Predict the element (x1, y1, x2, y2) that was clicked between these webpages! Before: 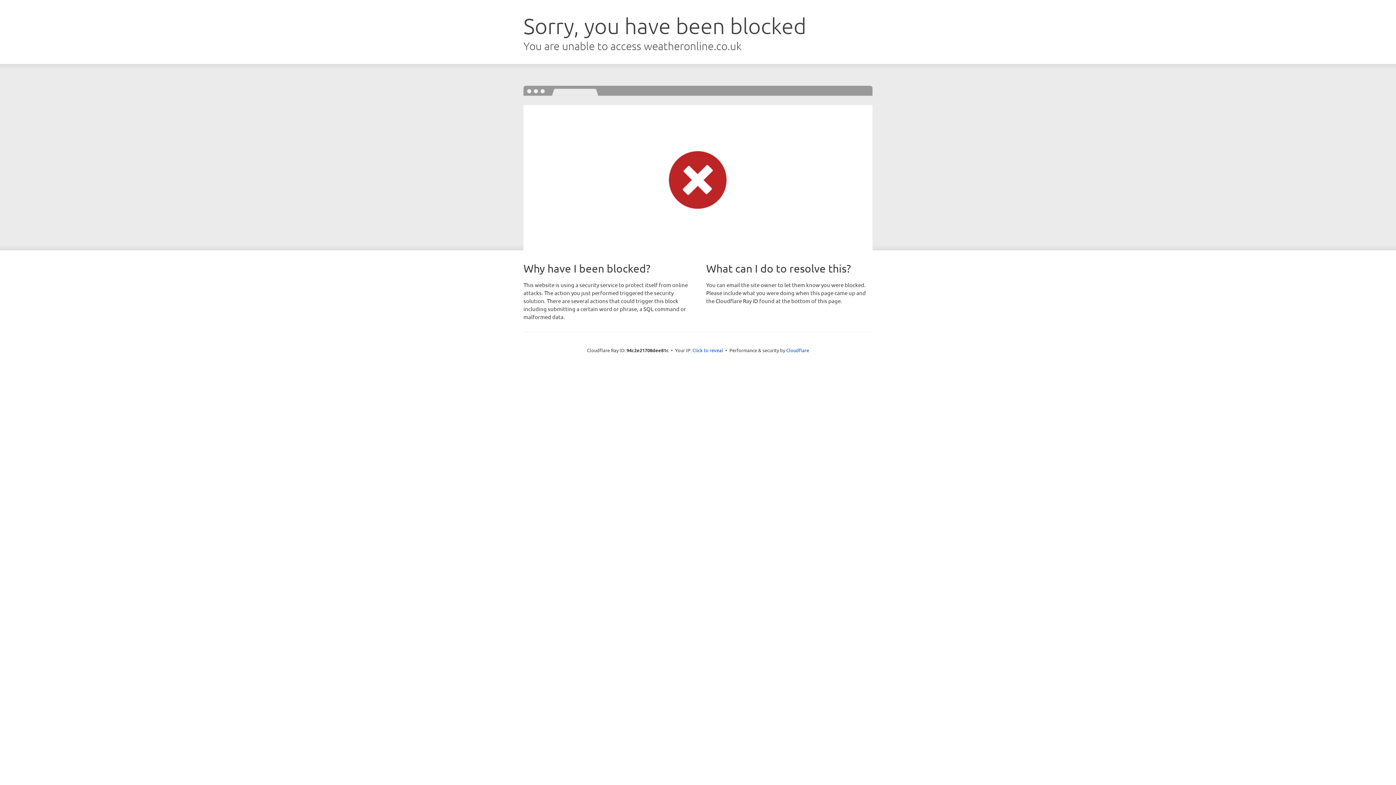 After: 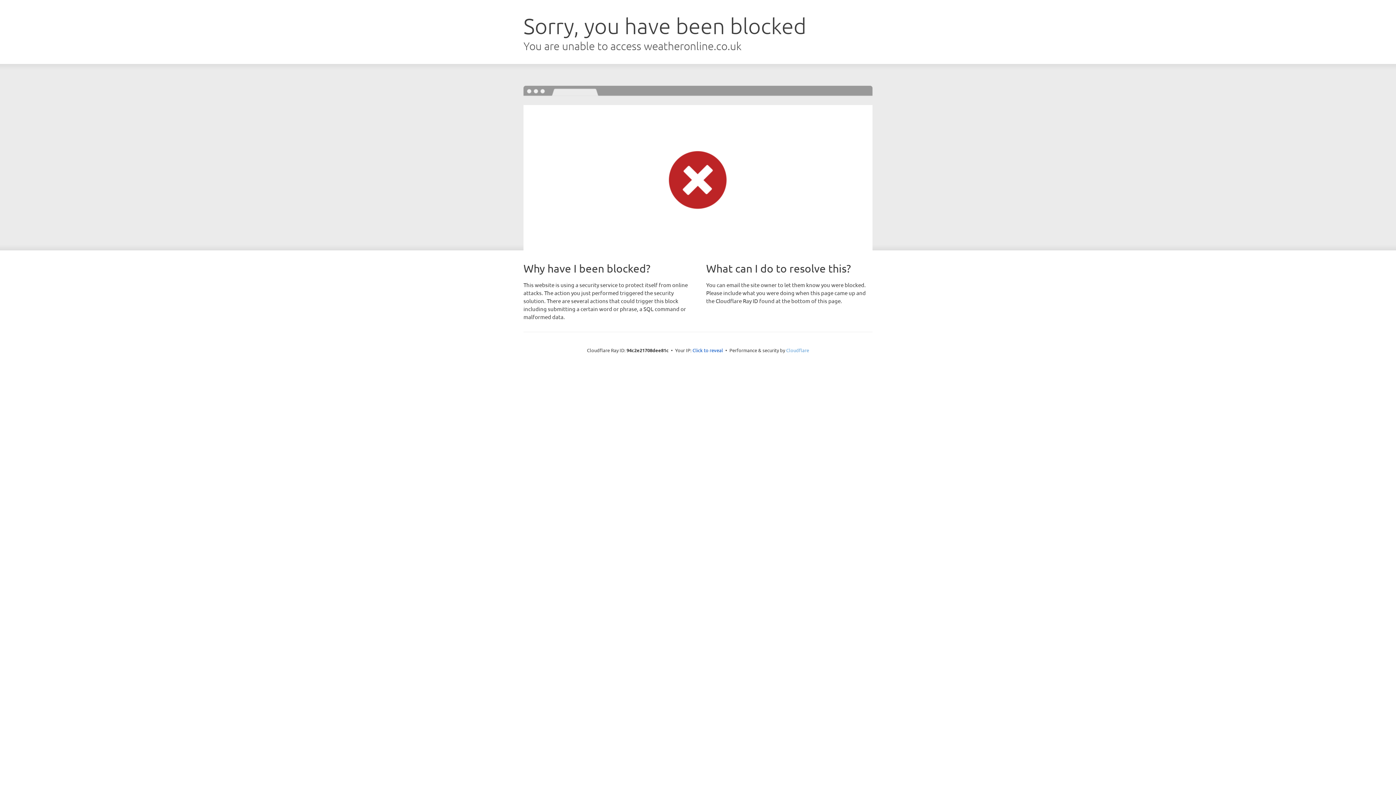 Action: bbox: (786, 347, 809, 353) label: Cloudflare